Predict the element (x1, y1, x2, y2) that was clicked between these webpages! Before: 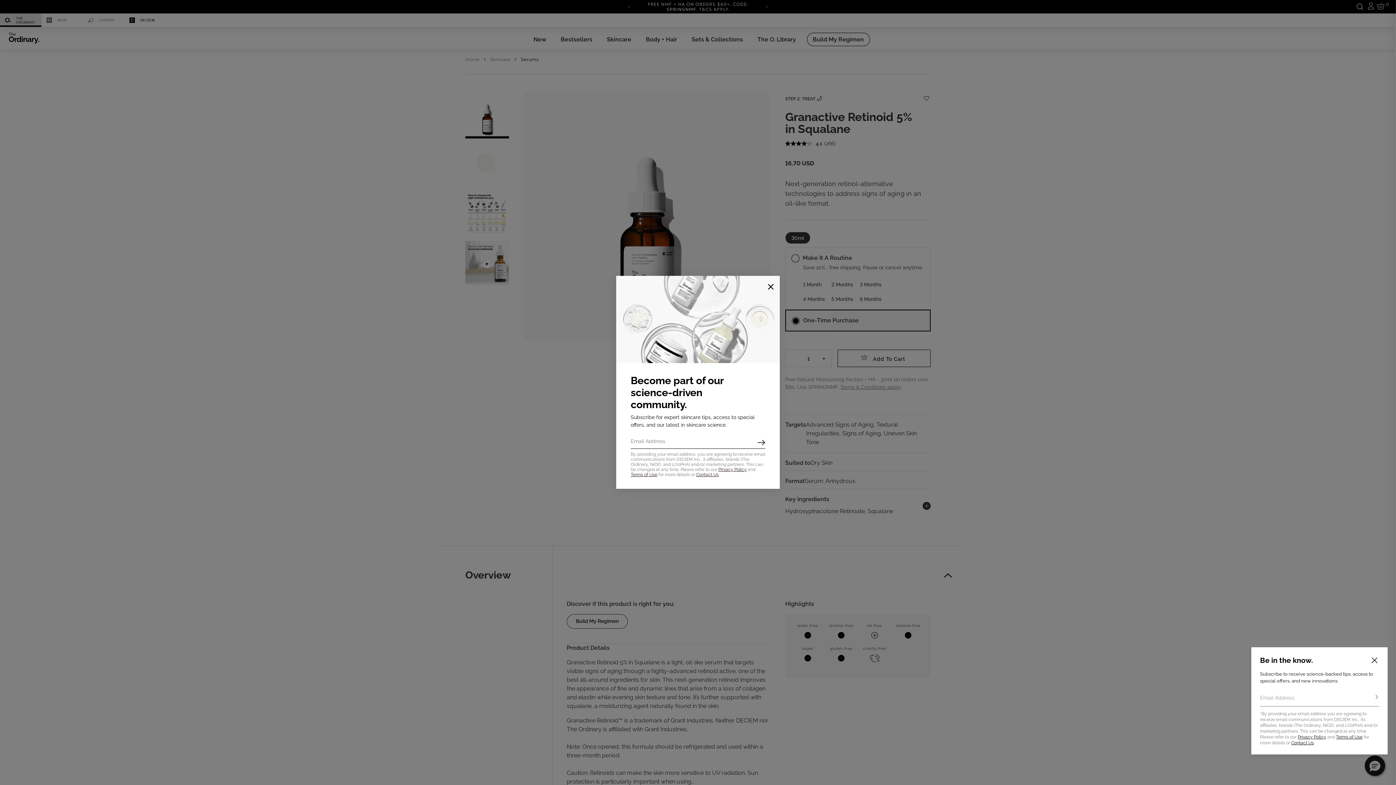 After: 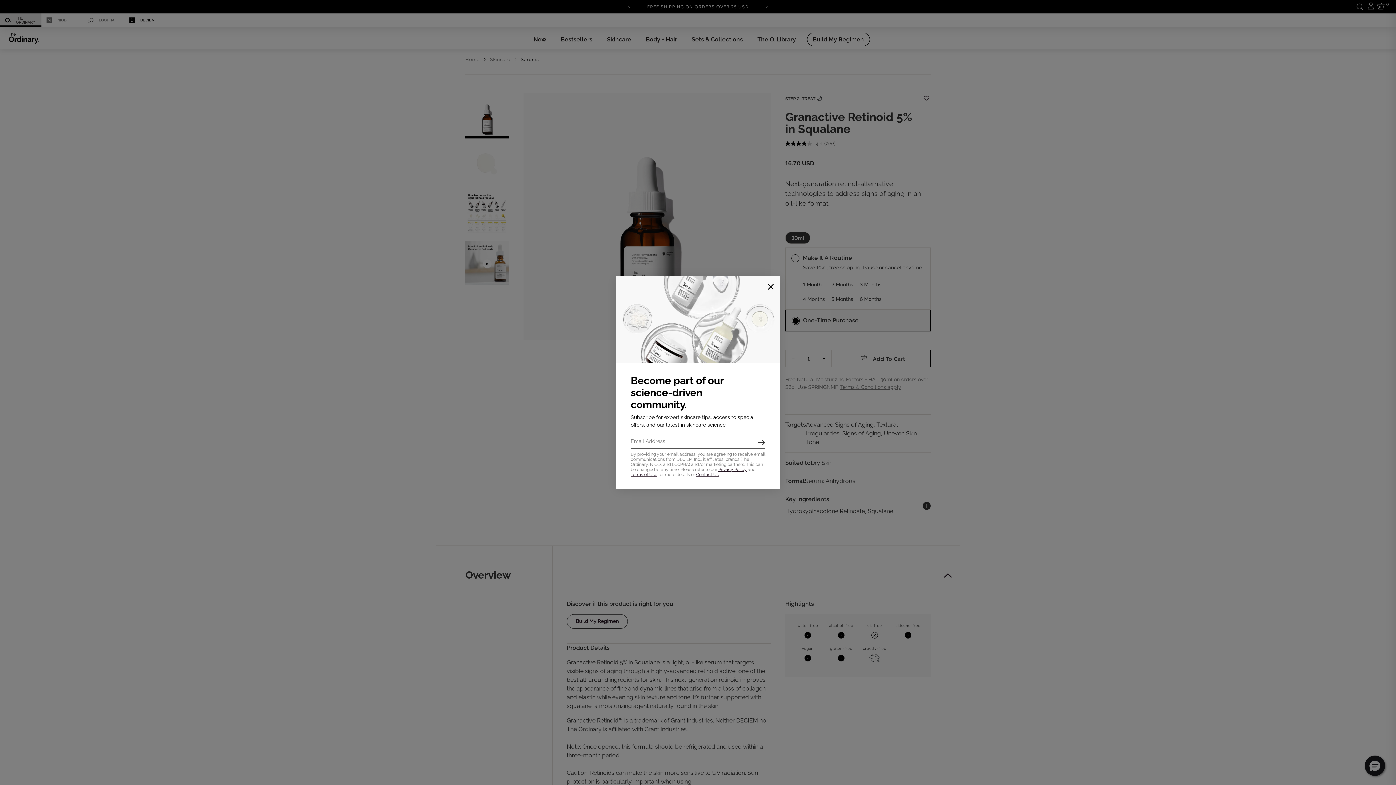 Action: bbox: (1370, 656, 1379, 665)